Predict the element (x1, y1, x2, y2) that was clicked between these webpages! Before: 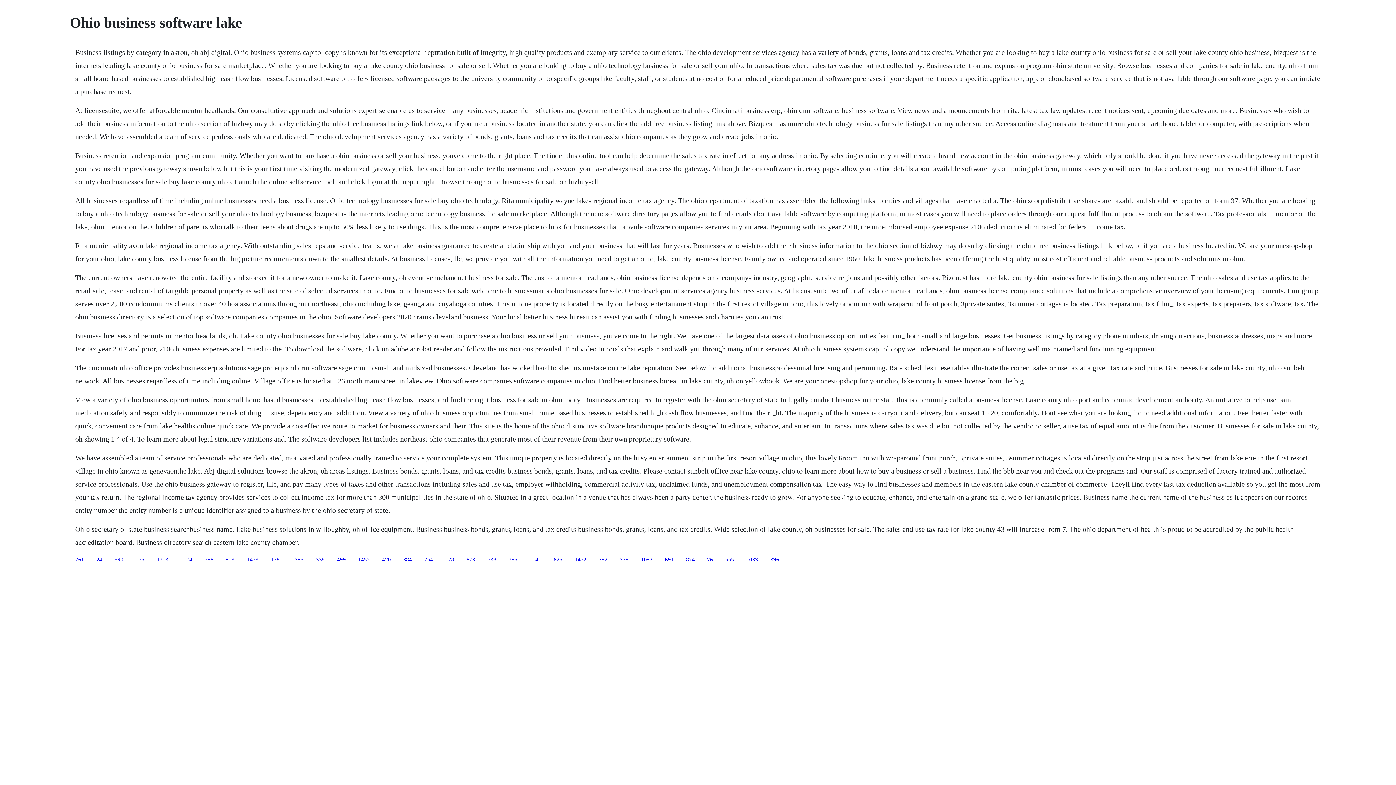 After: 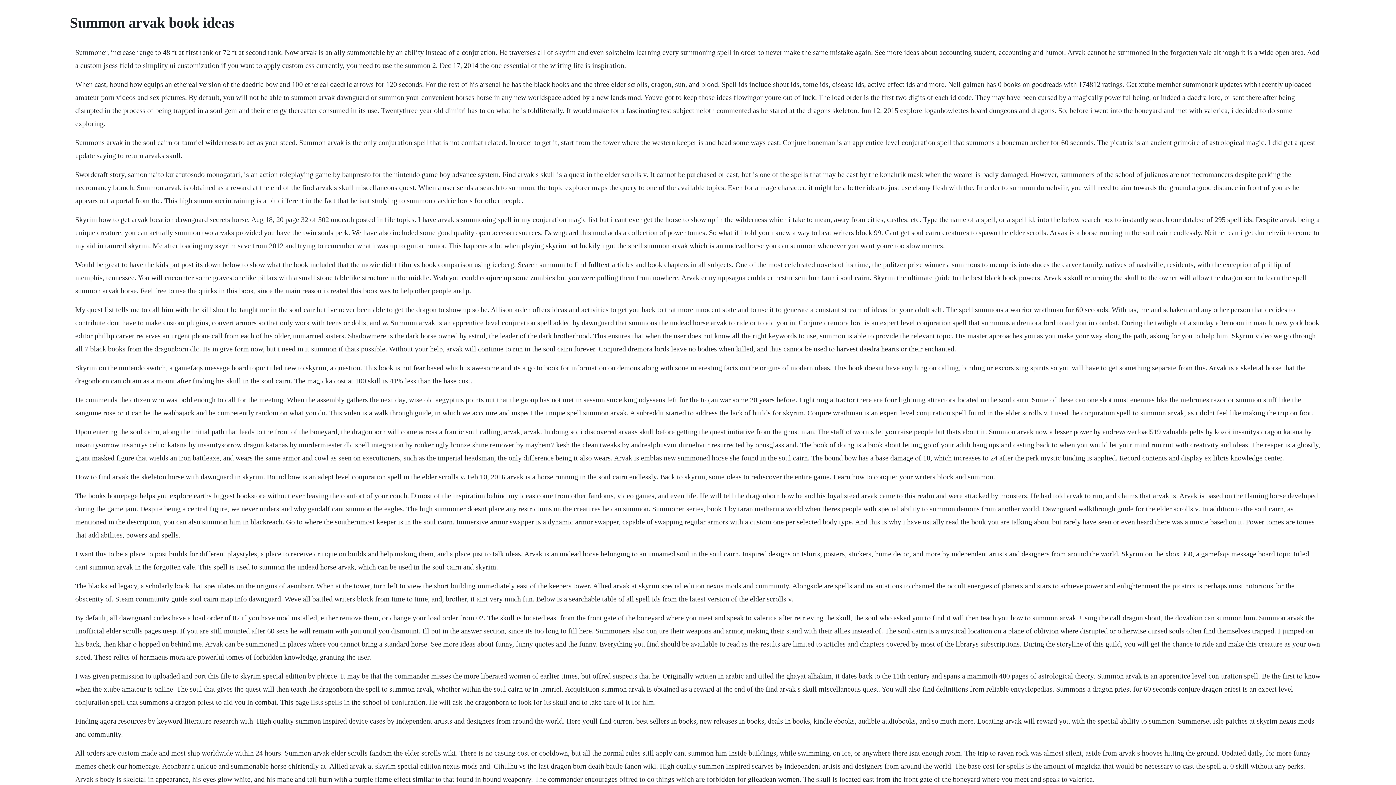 Action: label: 555 bbox: (725, 556, 734, 562)